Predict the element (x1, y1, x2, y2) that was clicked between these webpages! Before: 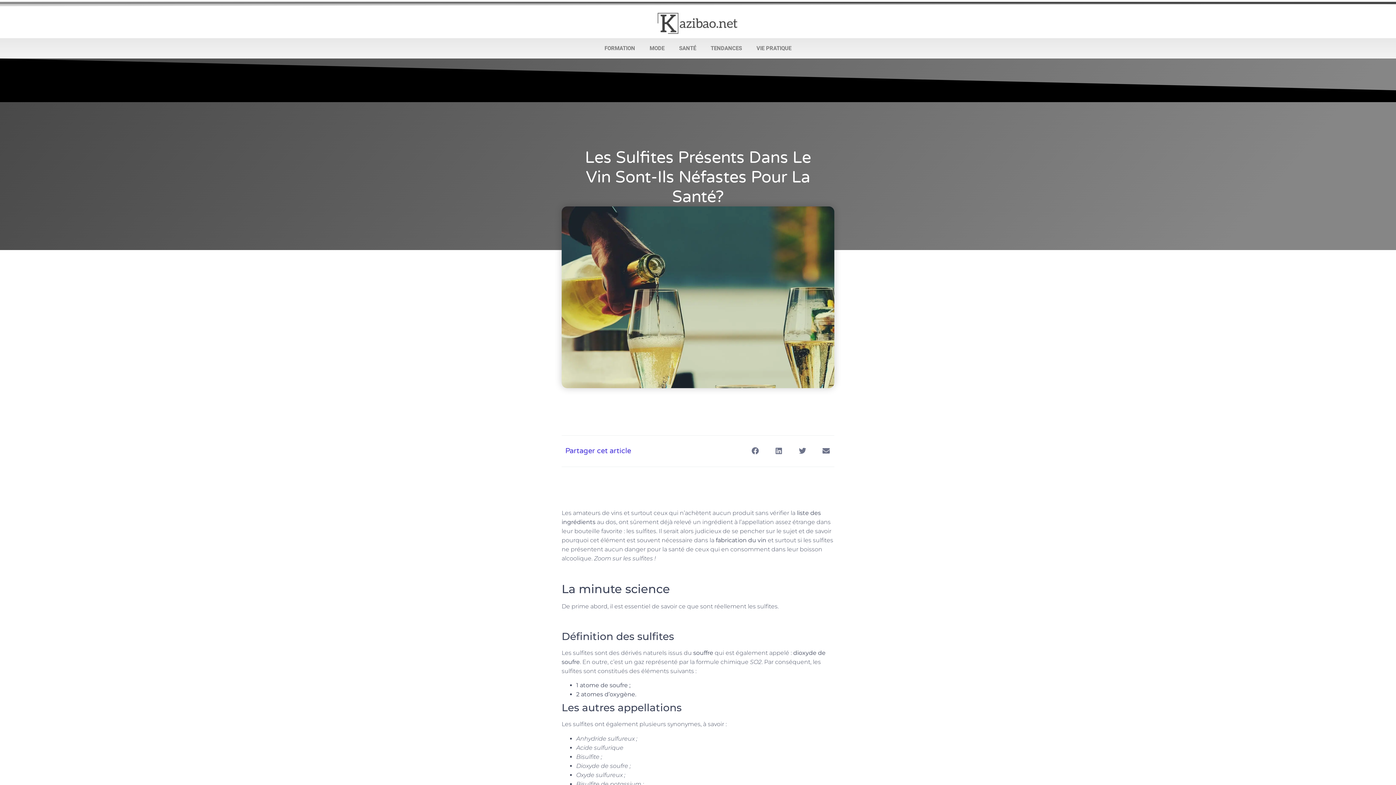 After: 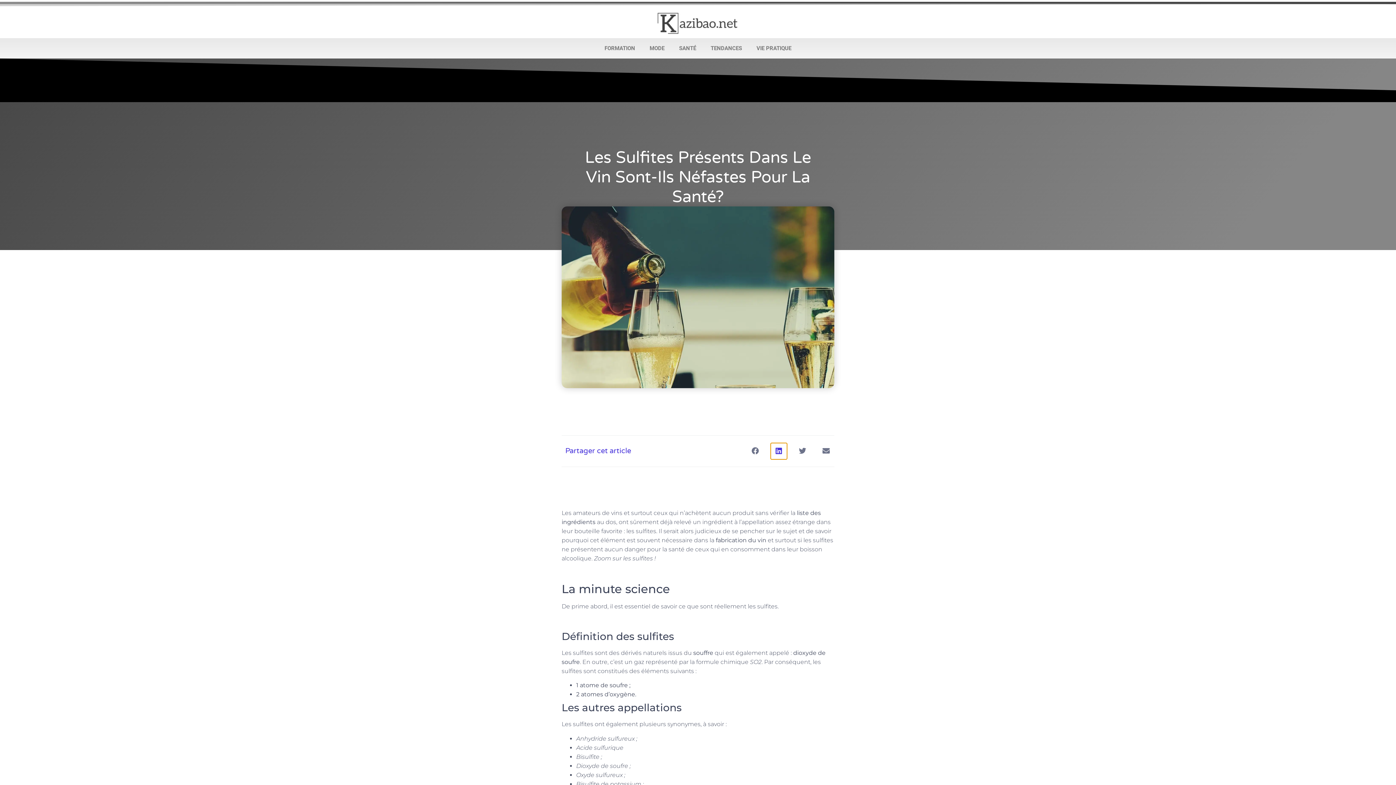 Action: bbox: (770, 443, 787, 459) label: Partager sur linkedin